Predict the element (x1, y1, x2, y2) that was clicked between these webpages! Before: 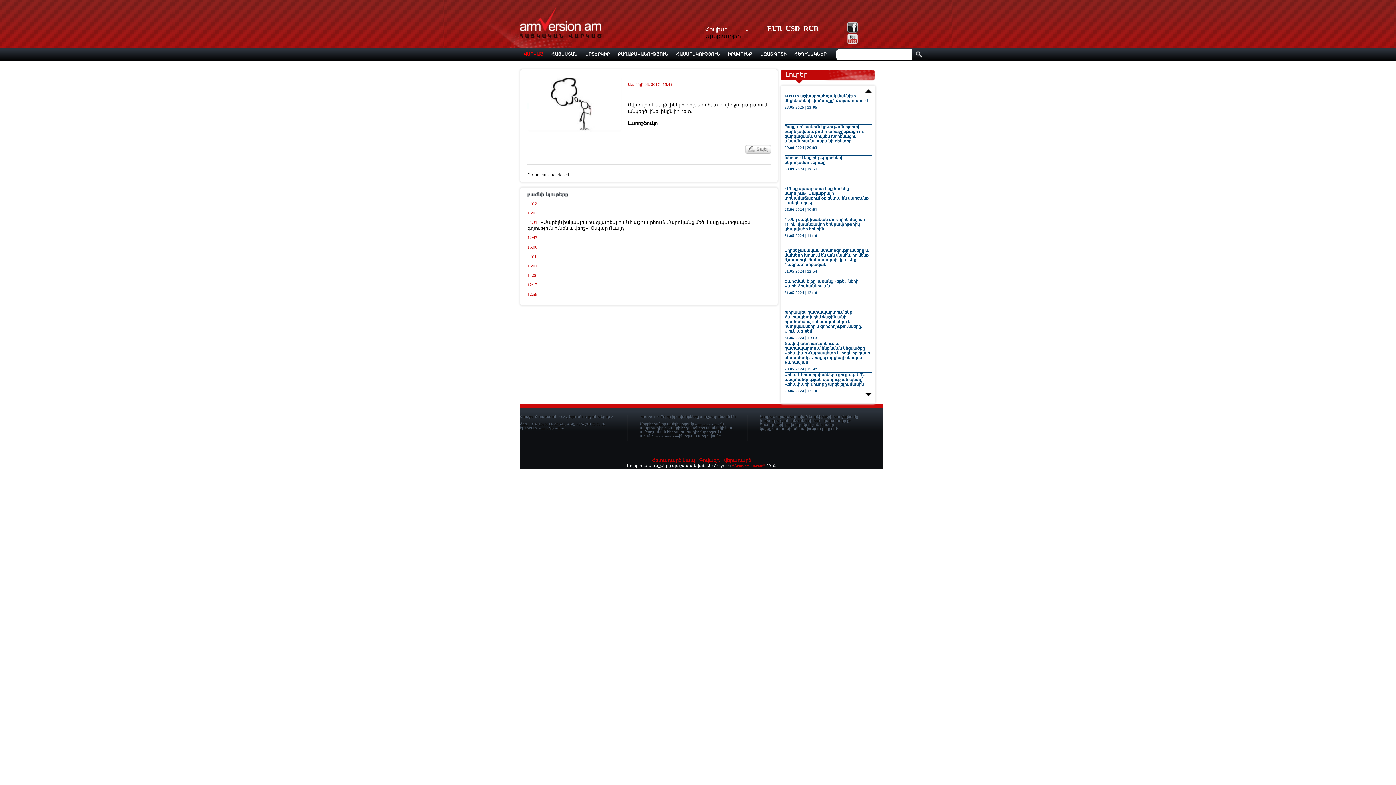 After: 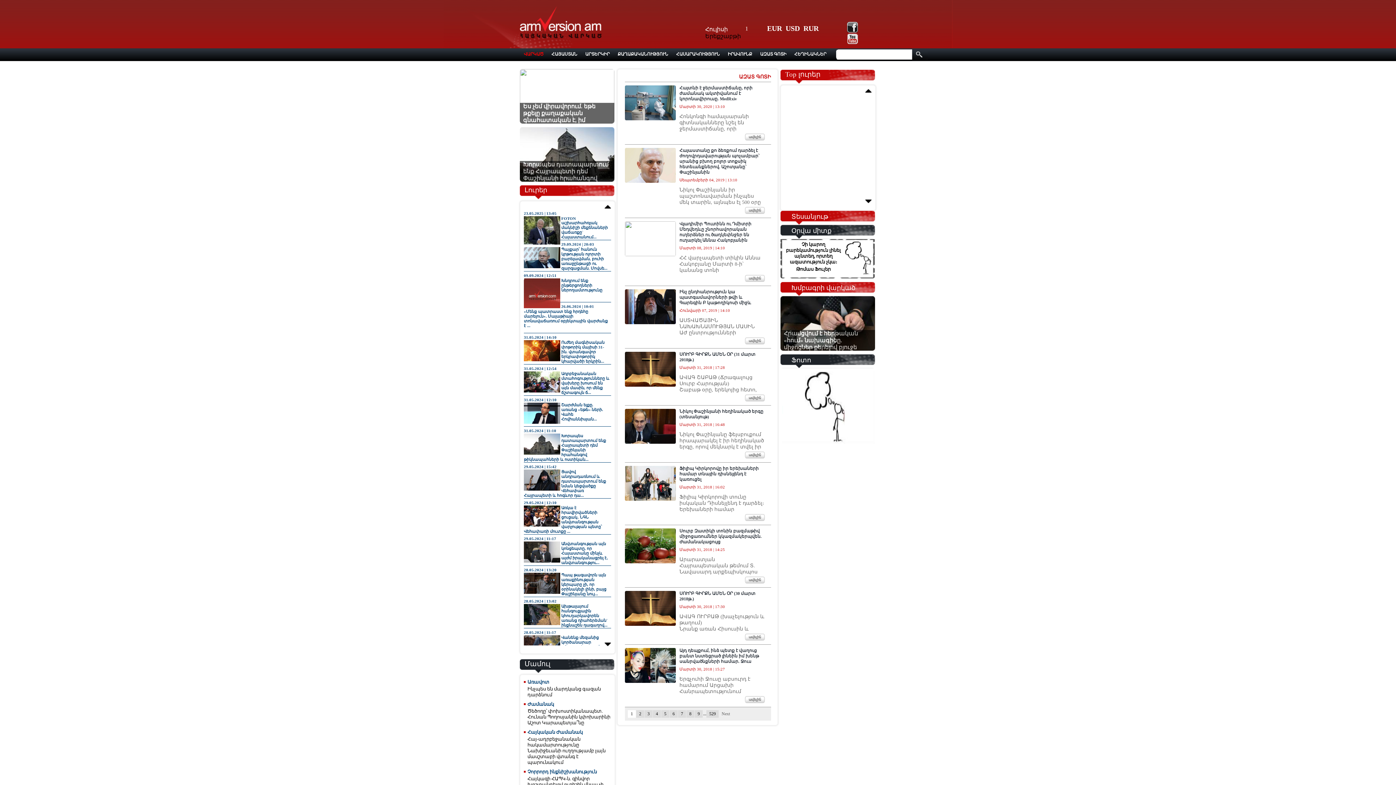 Action: label: ԱԶԱՏ ԳՈՏԻ bbox: (756, 48, 790, 64)